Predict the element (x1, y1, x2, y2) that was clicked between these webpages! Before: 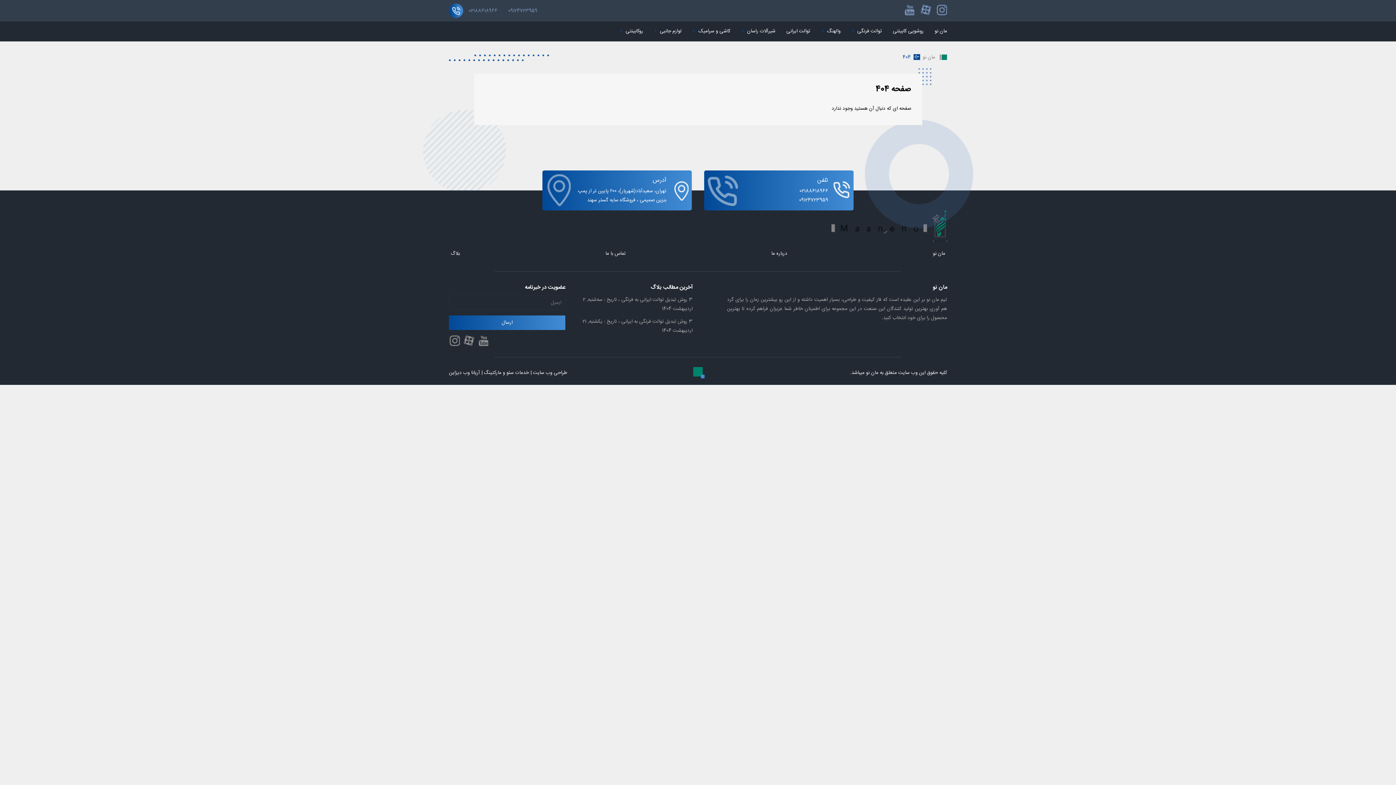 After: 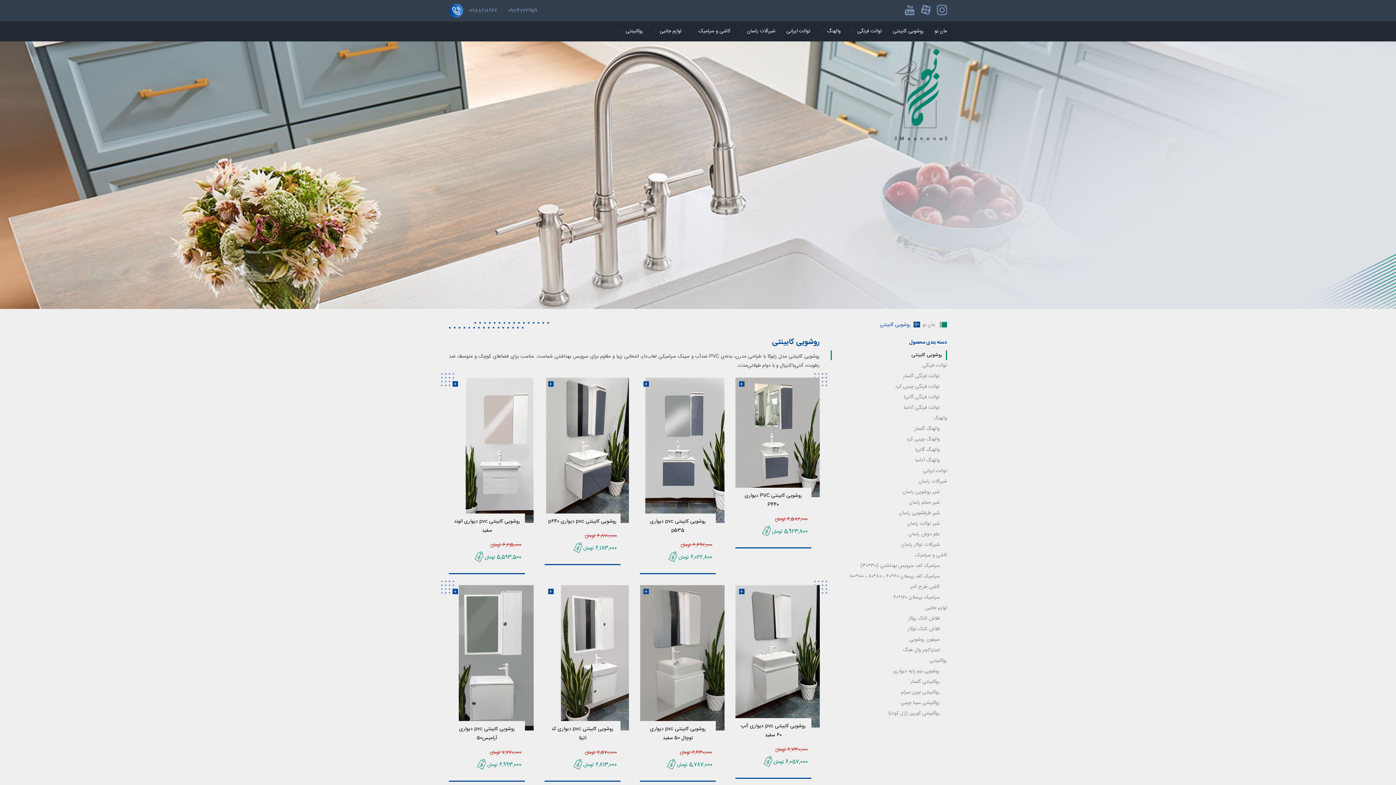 Action: bbox: (887, 21, 929, 41) label: روشویی کابینتی